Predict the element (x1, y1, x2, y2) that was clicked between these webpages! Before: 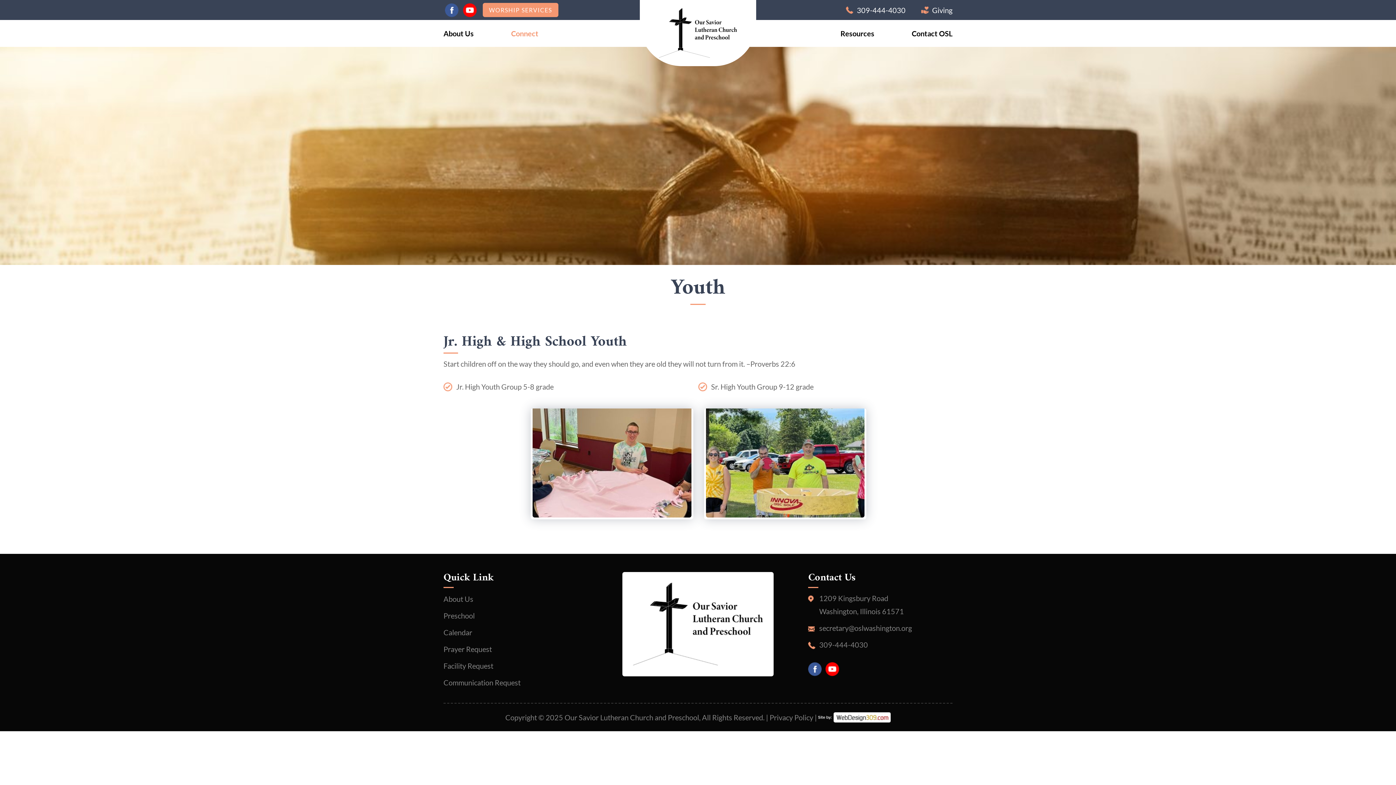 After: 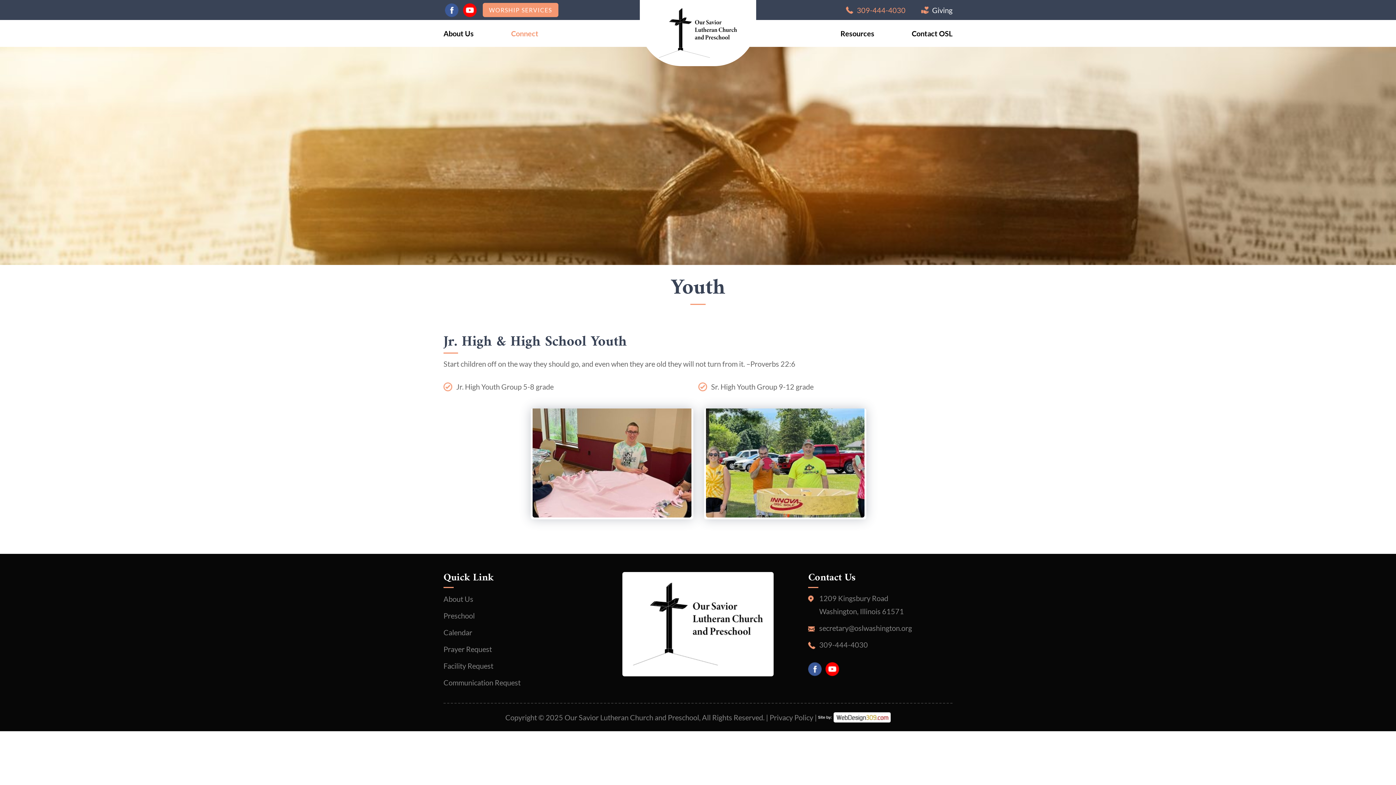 Action: bbox: (857, 5, 905, 14) label: 309-444-4030